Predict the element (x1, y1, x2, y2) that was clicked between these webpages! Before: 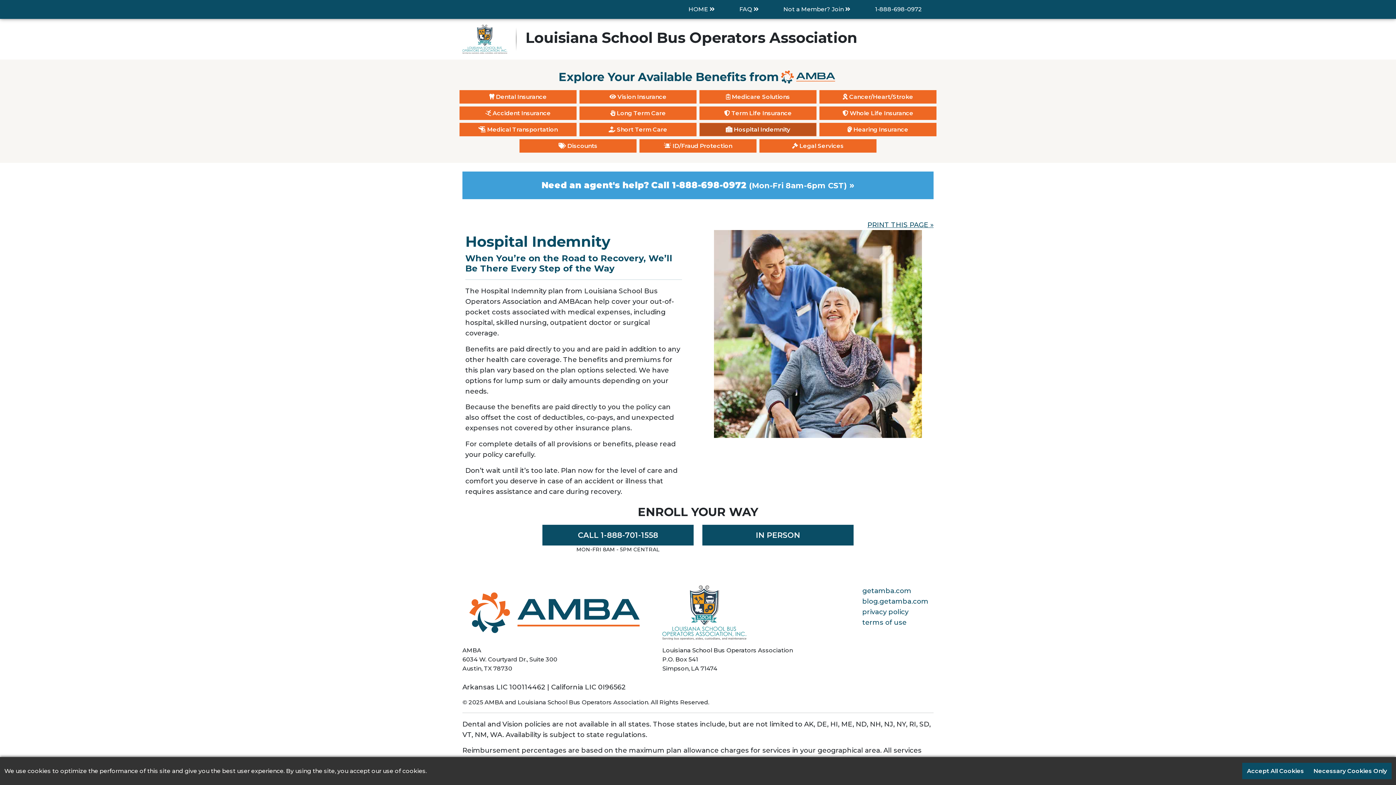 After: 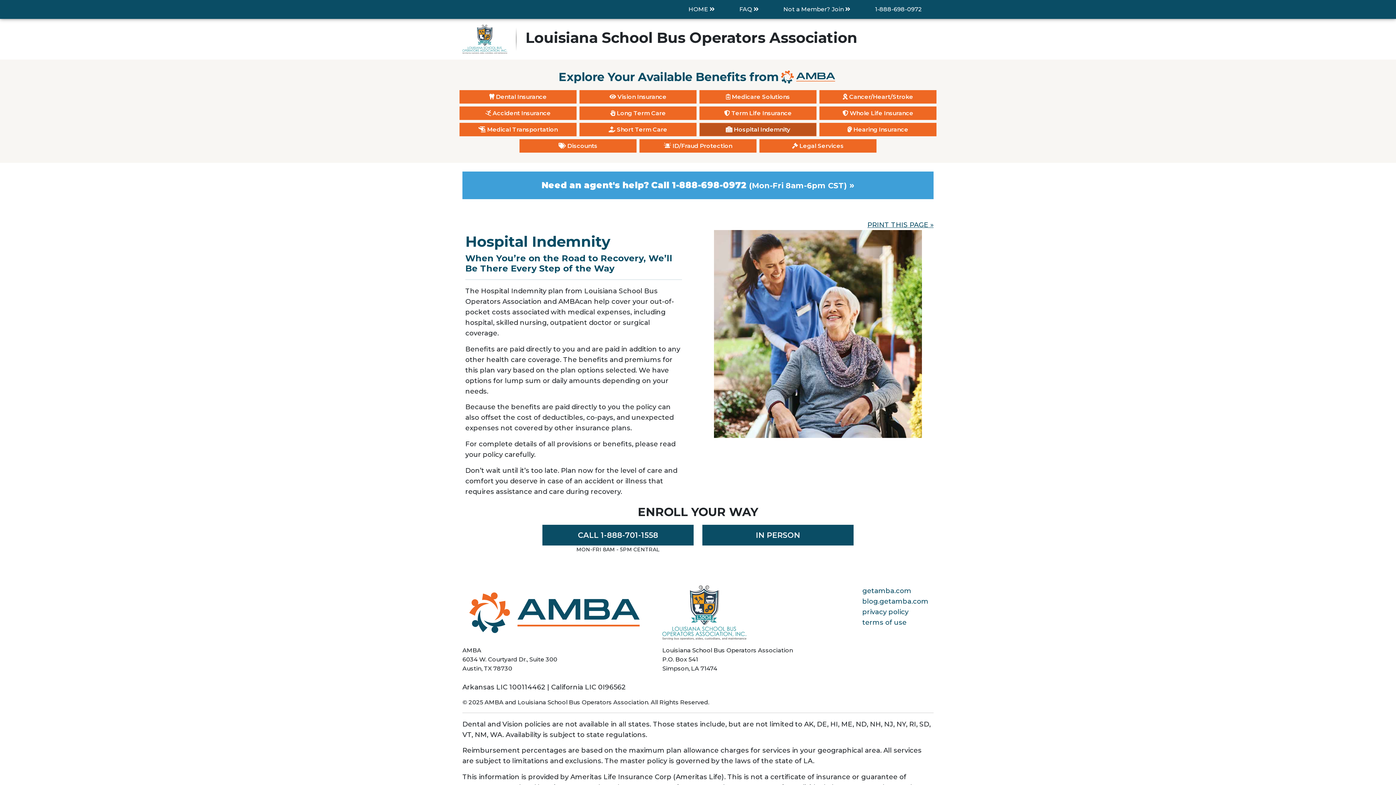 Action: bbox: (1309, 763, 1392, 779) label: Necessary Cookies Only